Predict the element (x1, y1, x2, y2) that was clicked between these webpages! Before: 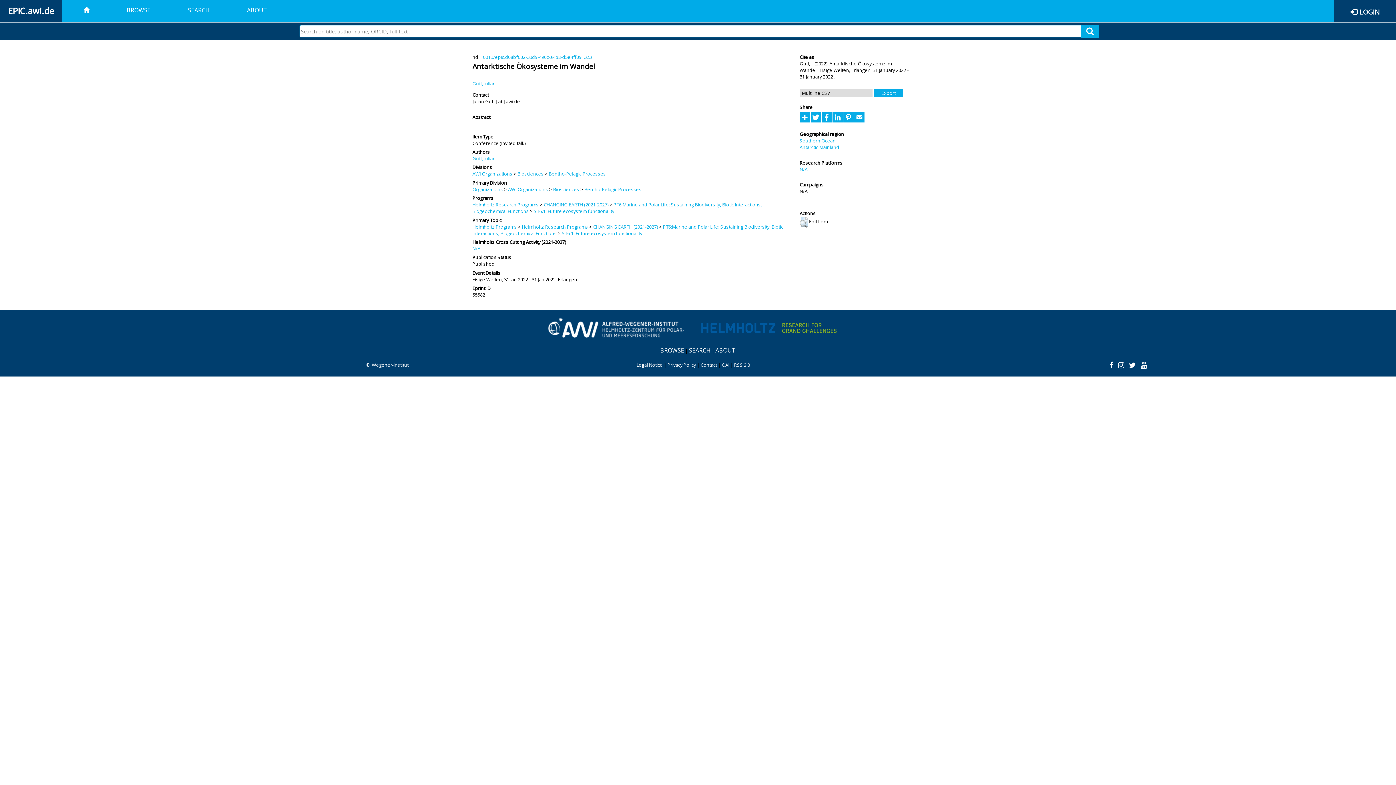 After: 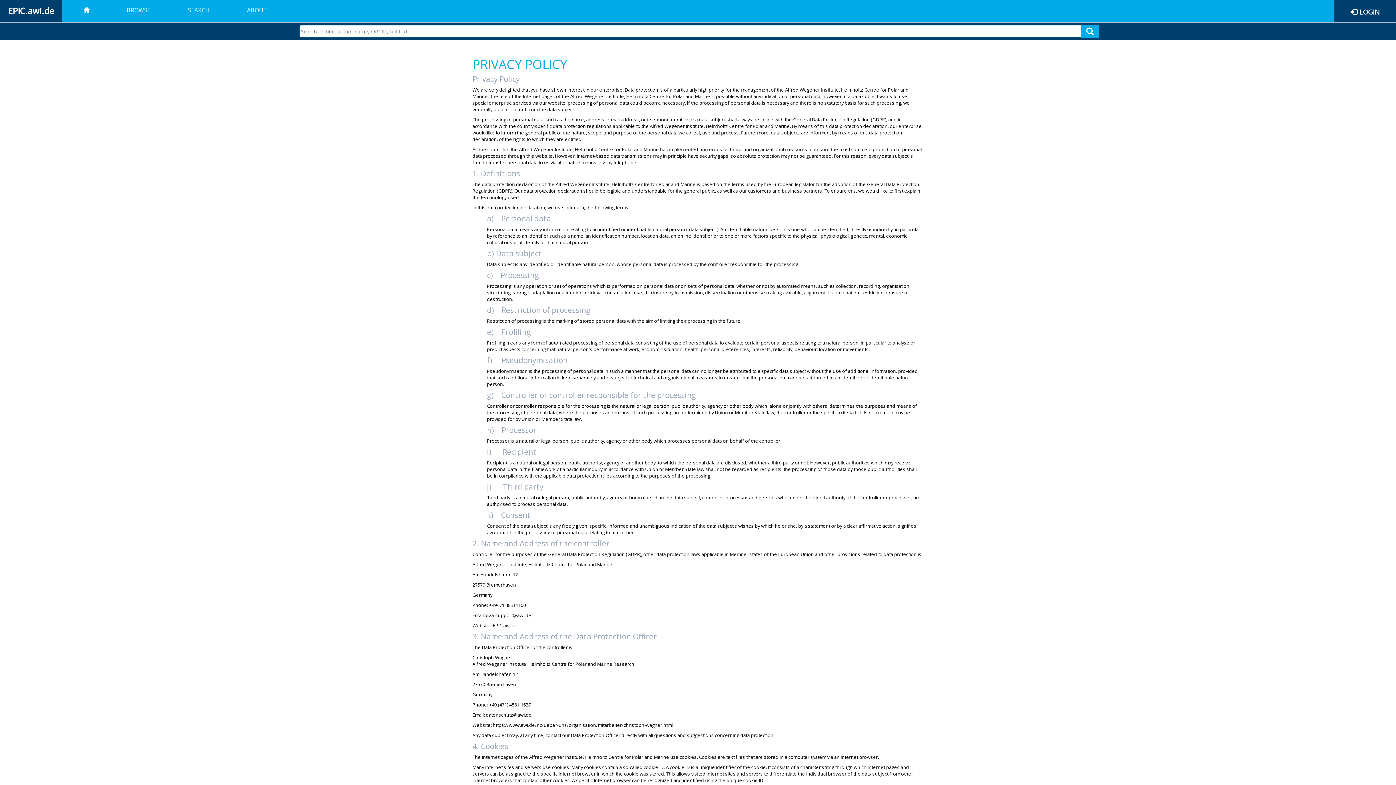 Action: label: Privacy Policy bbox: (667, 361, 696, 368)